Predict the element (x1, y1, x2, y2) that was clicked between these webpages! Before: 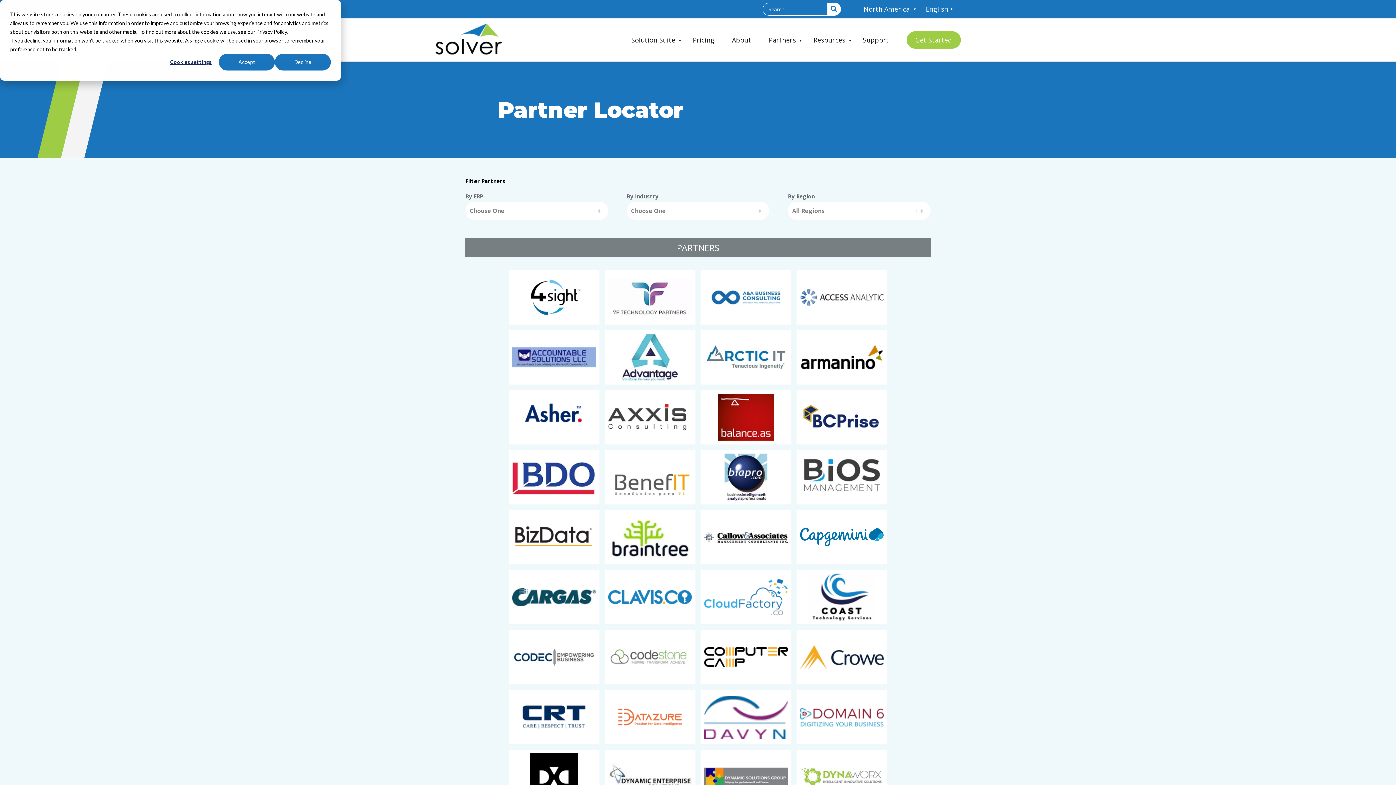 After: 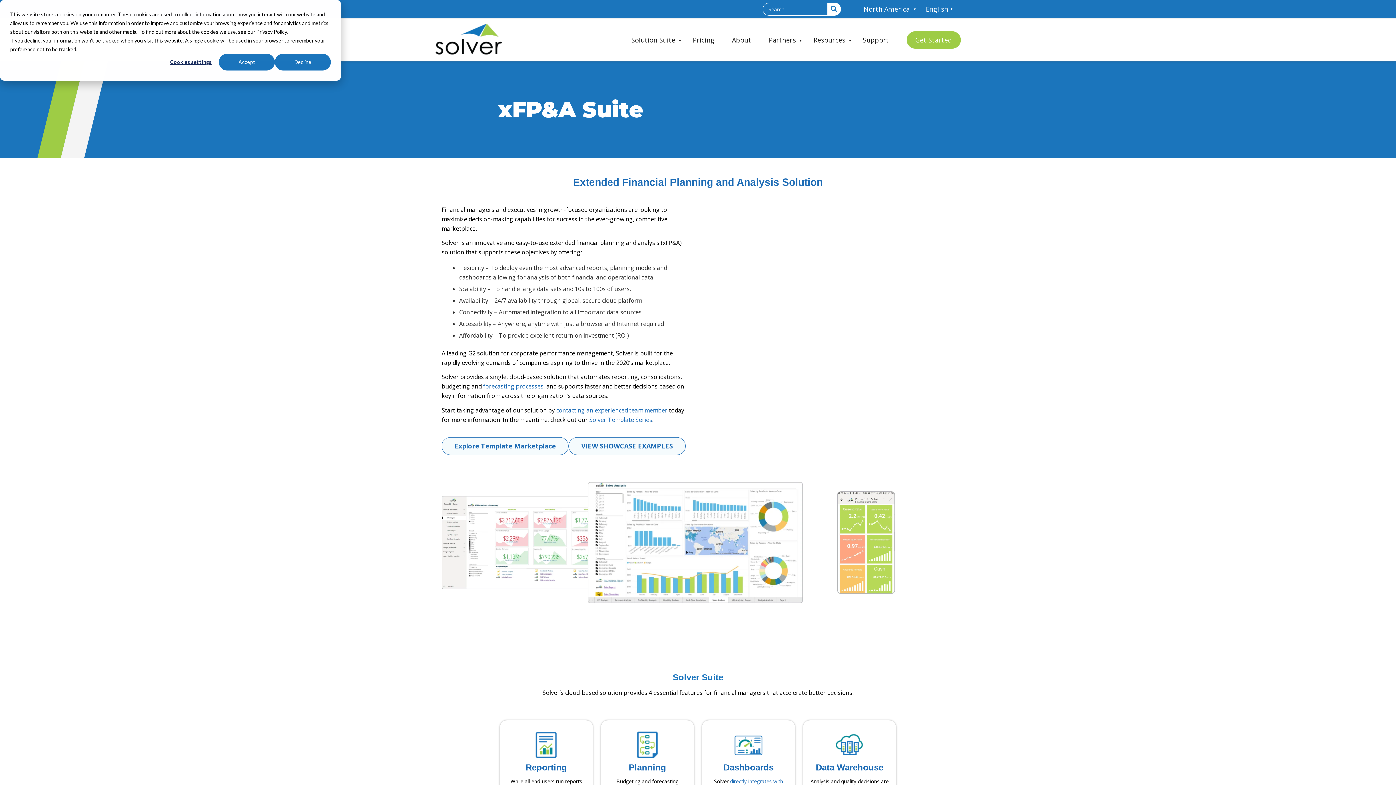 Action: bbox: (622, 31, 684, 48) label: Solution Suite